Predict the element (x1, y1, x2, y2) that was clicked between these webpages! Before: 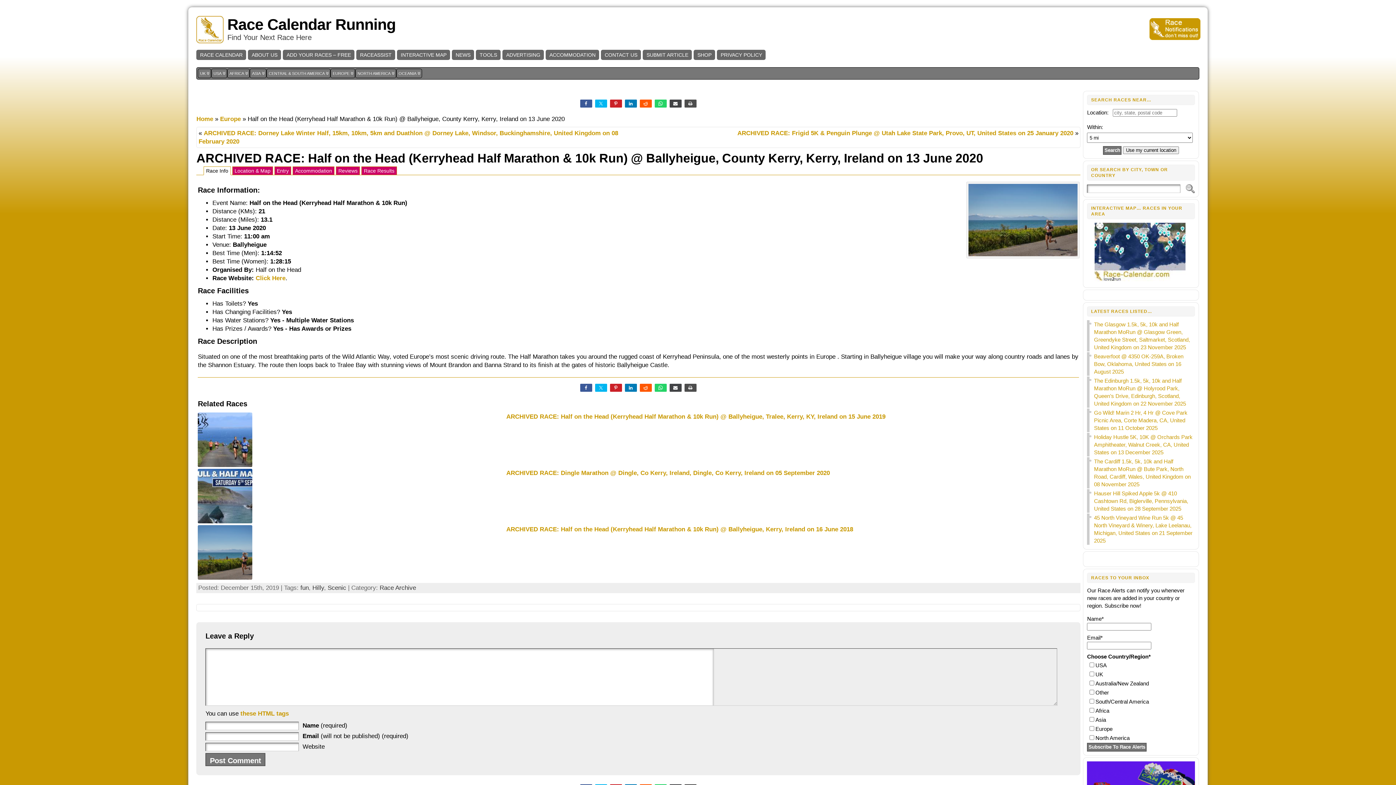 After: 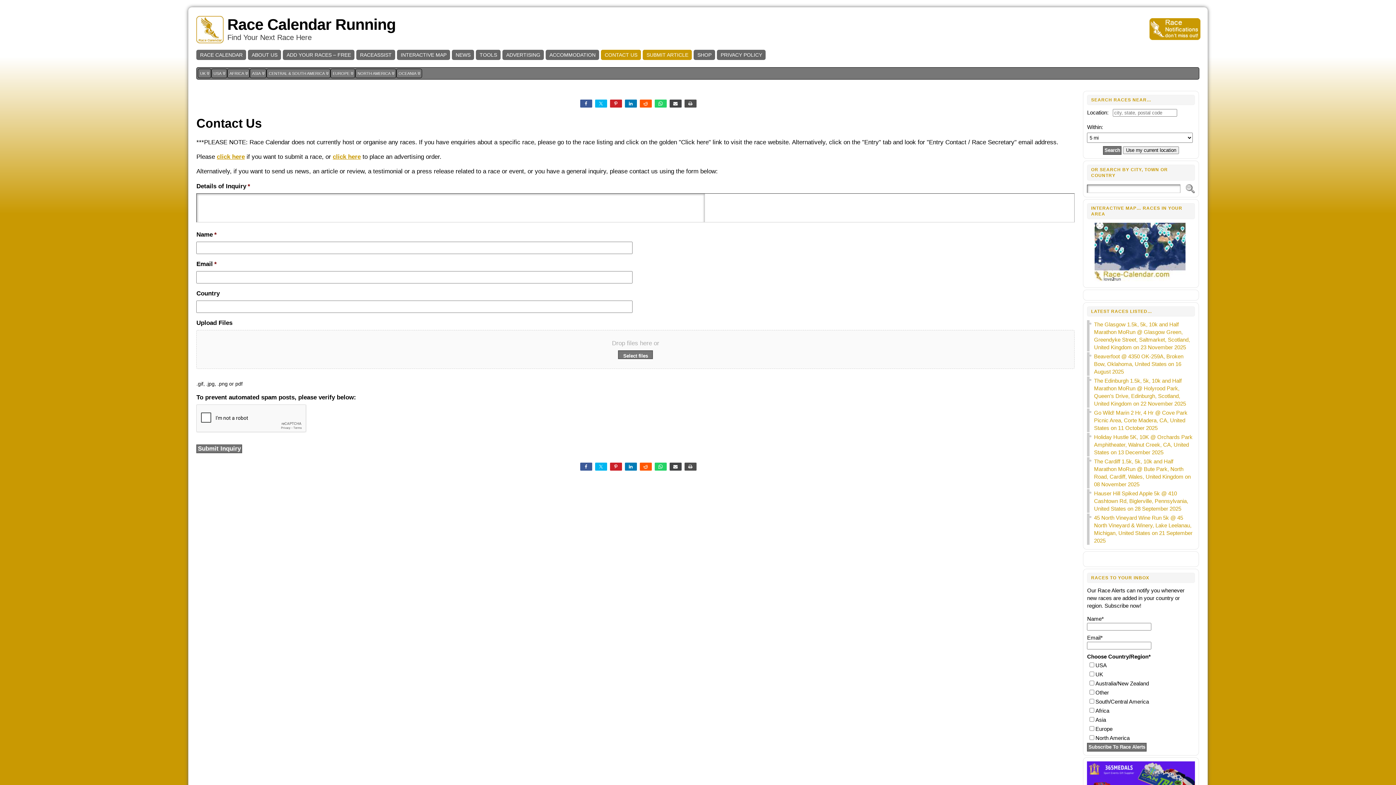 Action: bbox: (601, 49, 641, 60) label: CONTACT US